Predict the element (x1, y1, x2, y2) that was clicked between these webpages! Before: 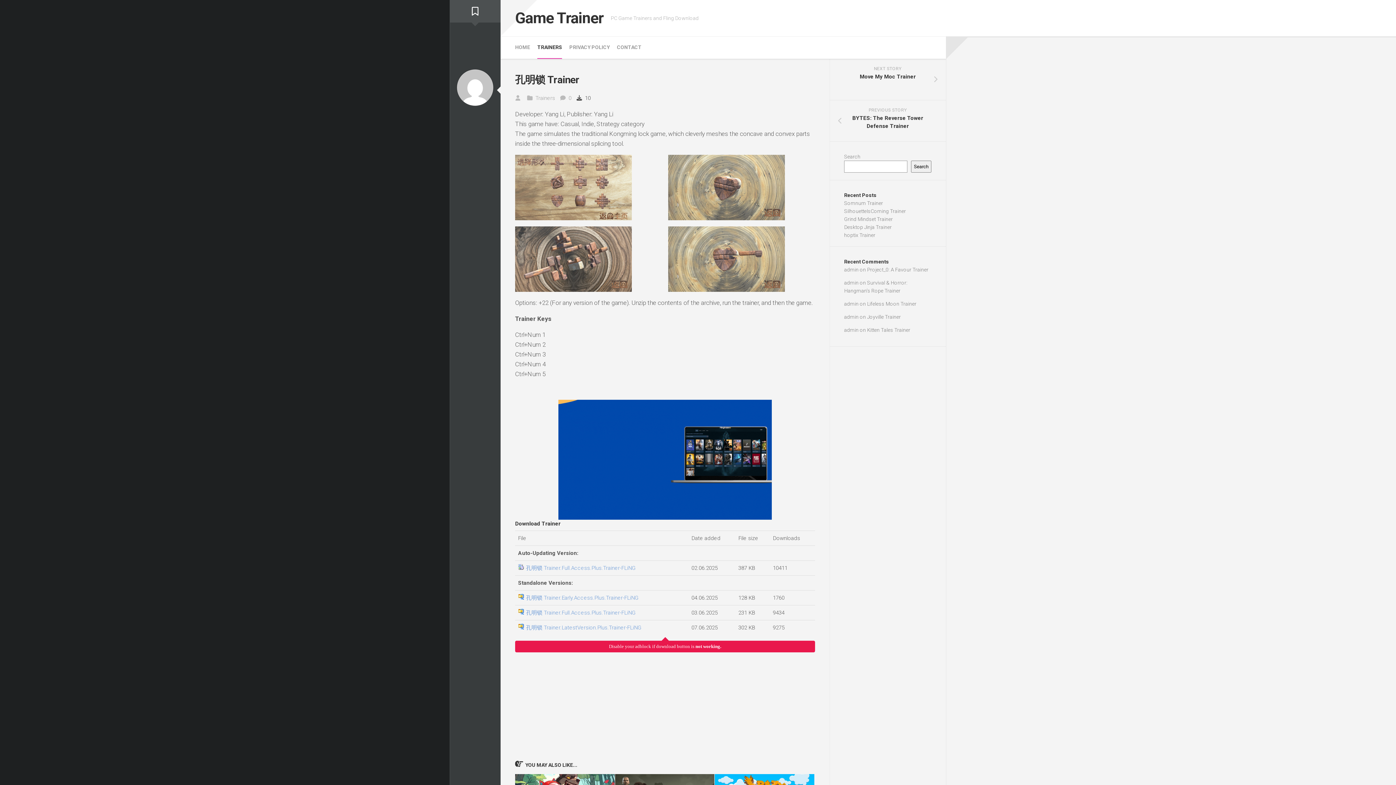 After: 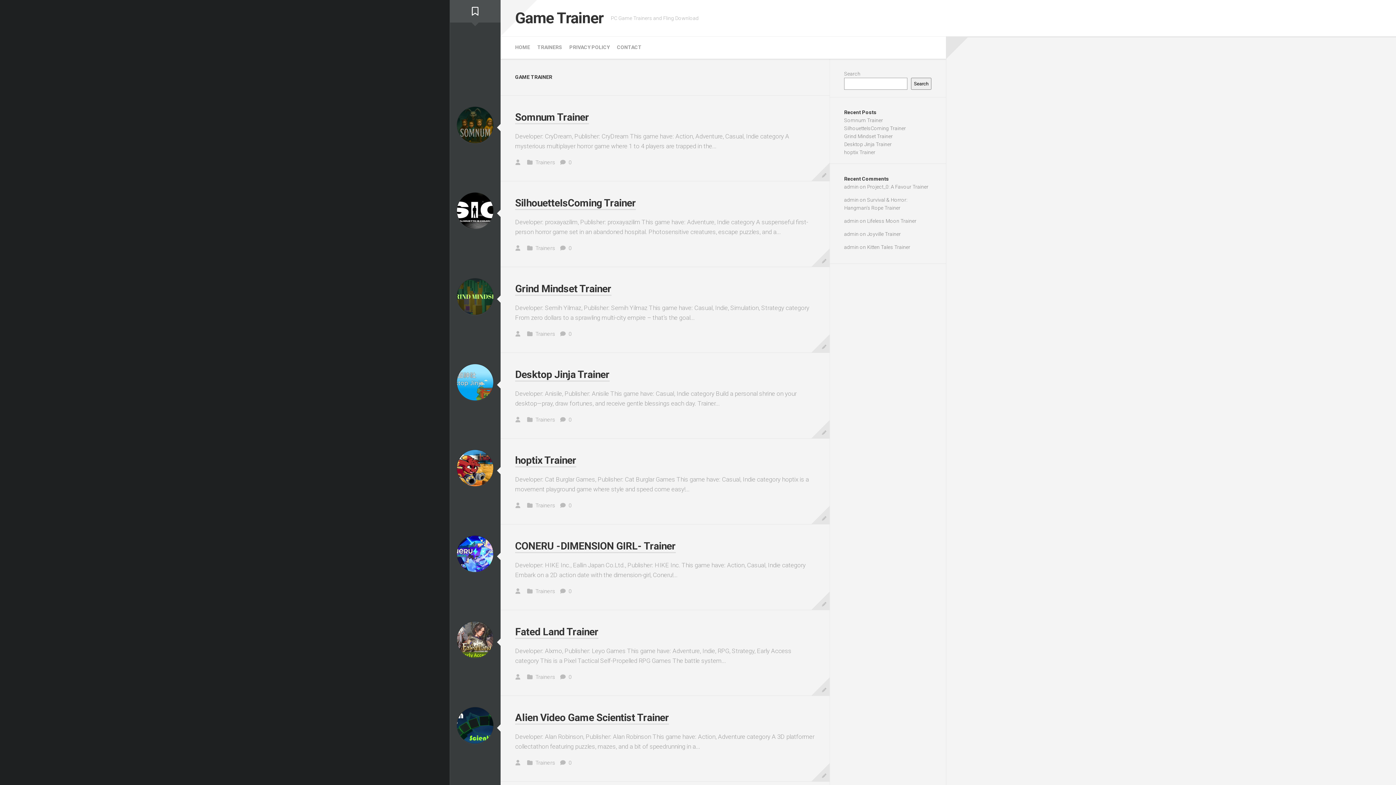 Action: bbox: (844, 301, 858, 306) label: admin